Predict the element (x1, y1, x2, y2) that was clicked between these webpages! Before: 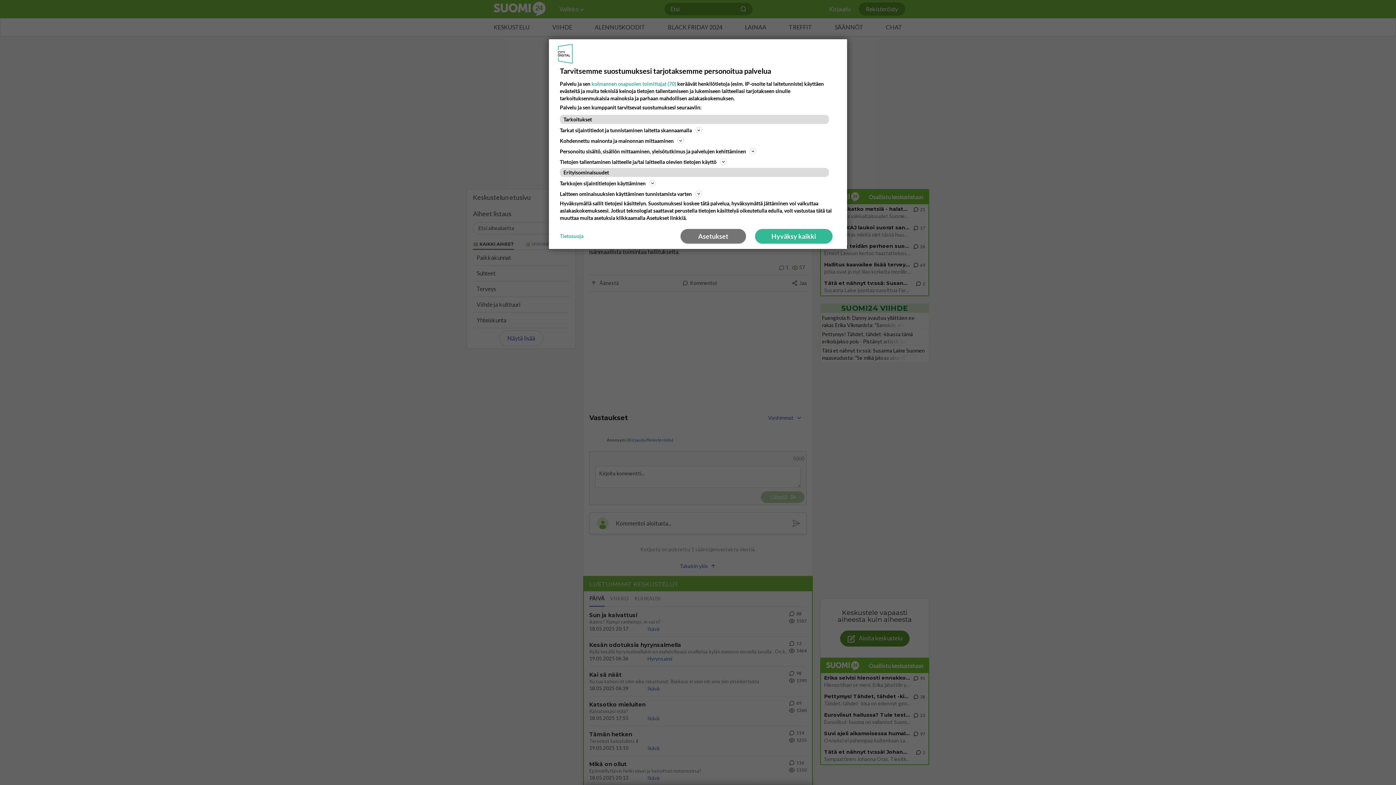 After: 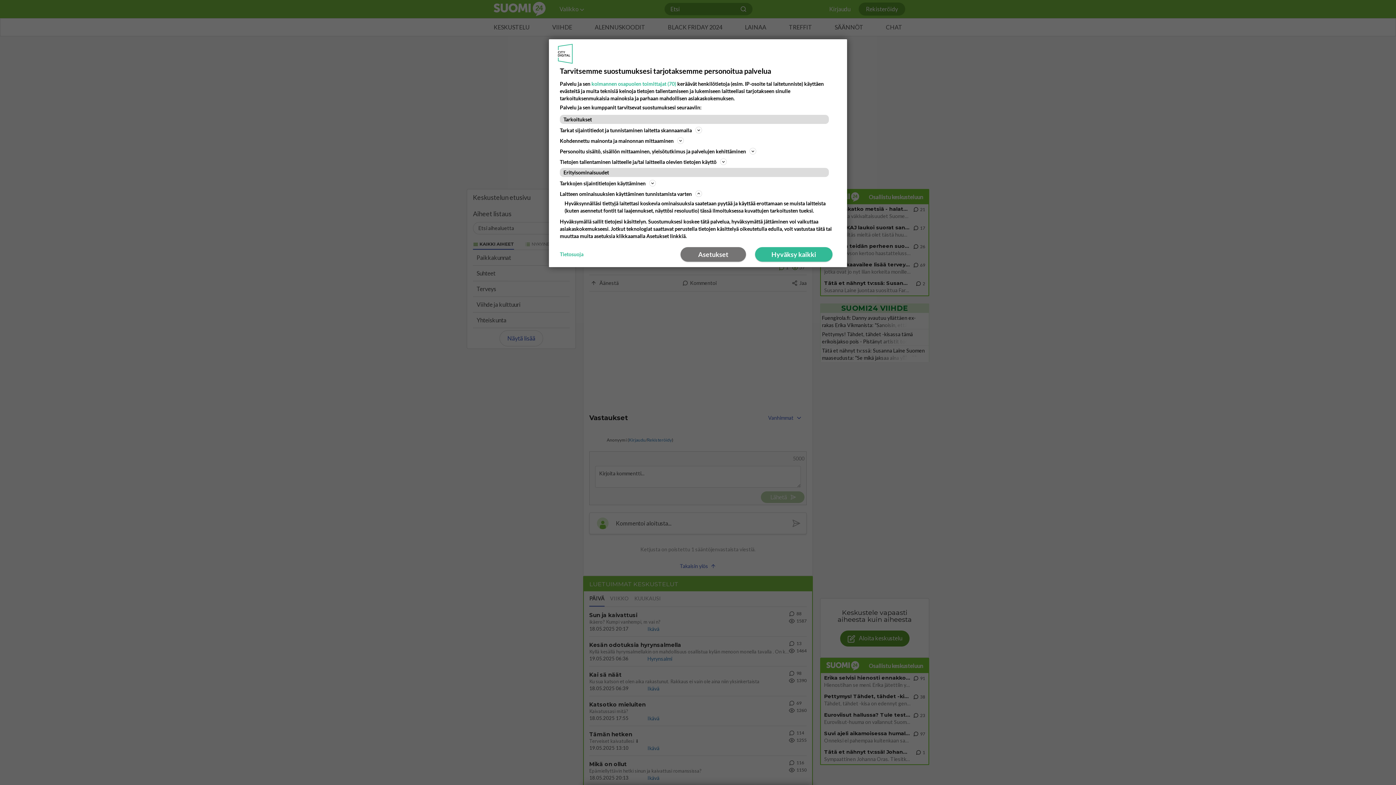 Action: bbox: (560, 189, 836, 198) label: Laitteen ominaisuuksien käyttäminen tunnistamista varten